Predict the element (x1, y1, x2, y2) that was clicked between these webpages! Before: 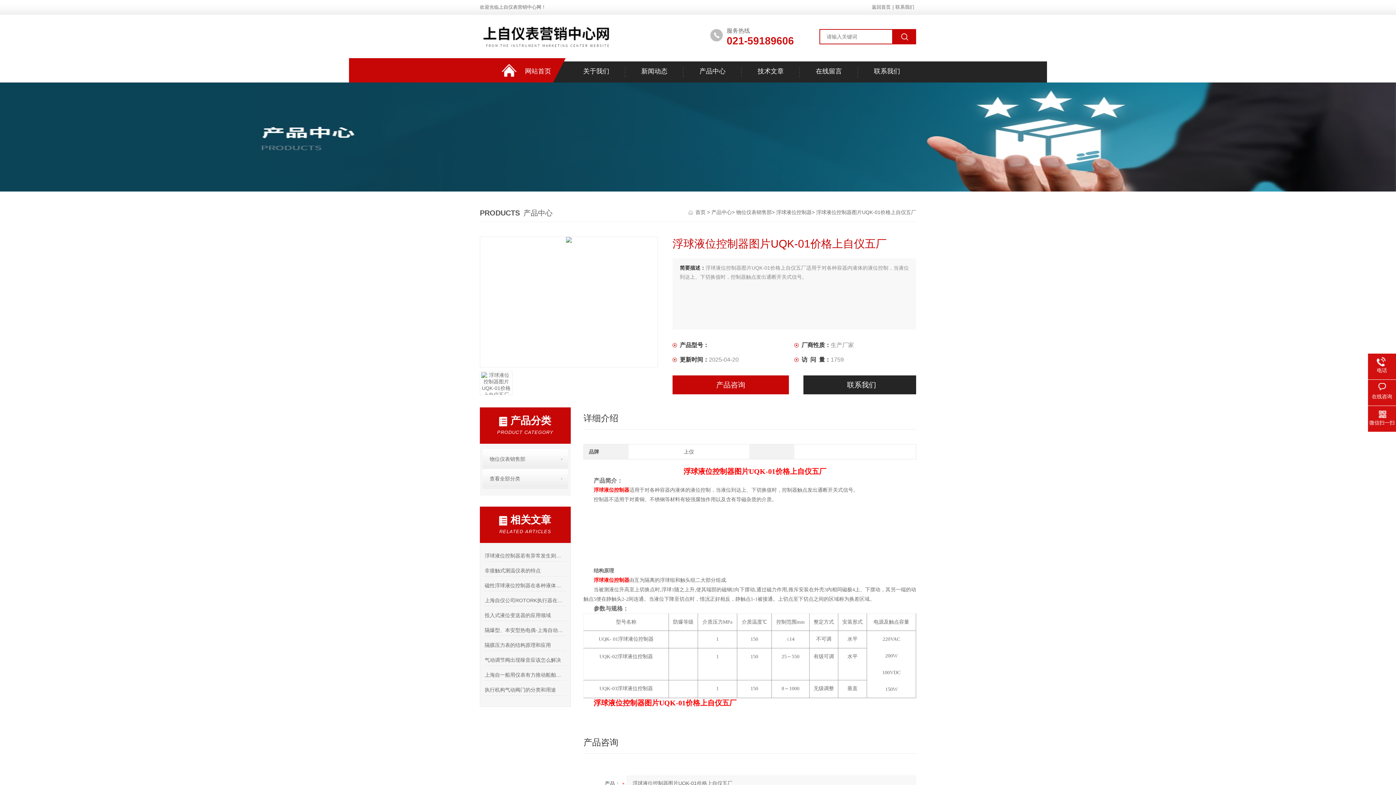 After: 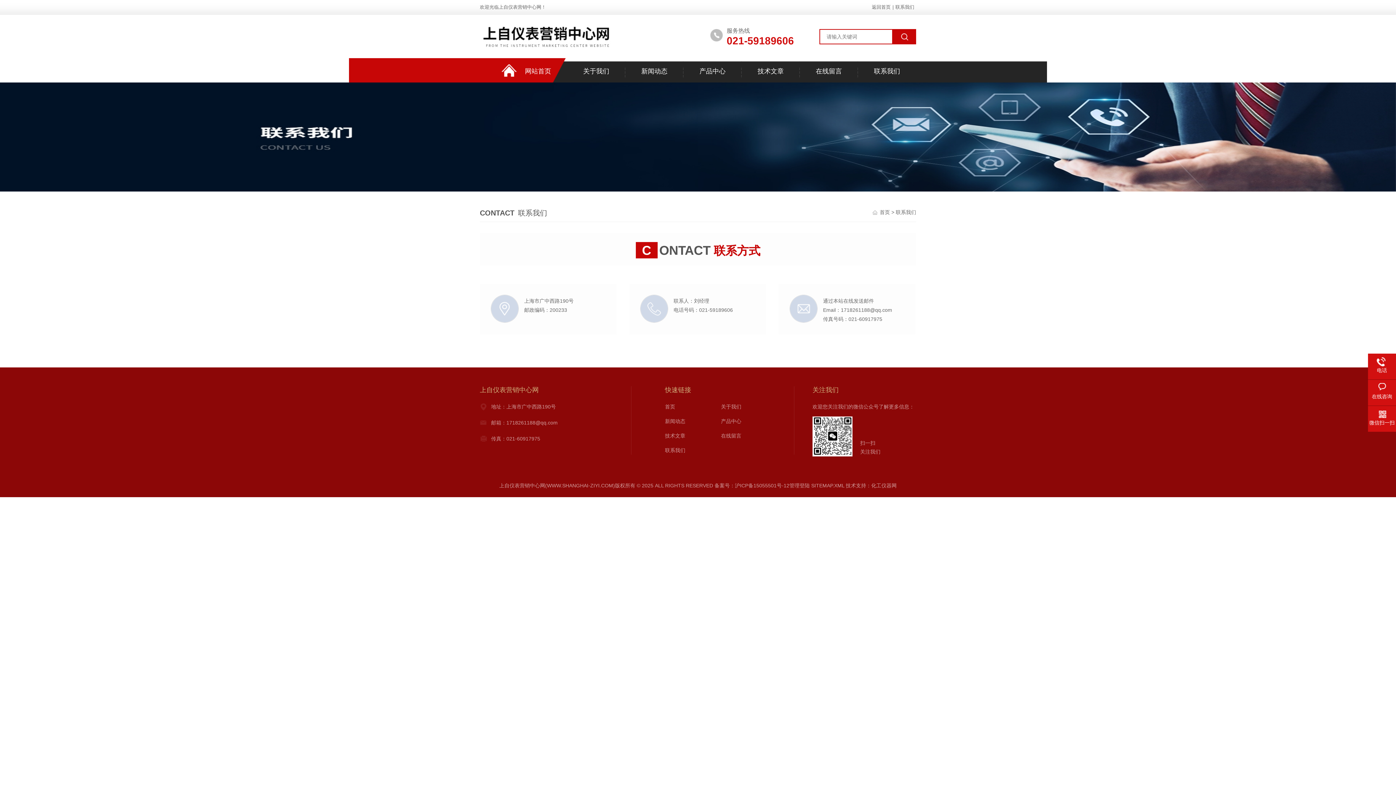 Action: label: 联系我们 bbox: (803, 375, 920, 394)